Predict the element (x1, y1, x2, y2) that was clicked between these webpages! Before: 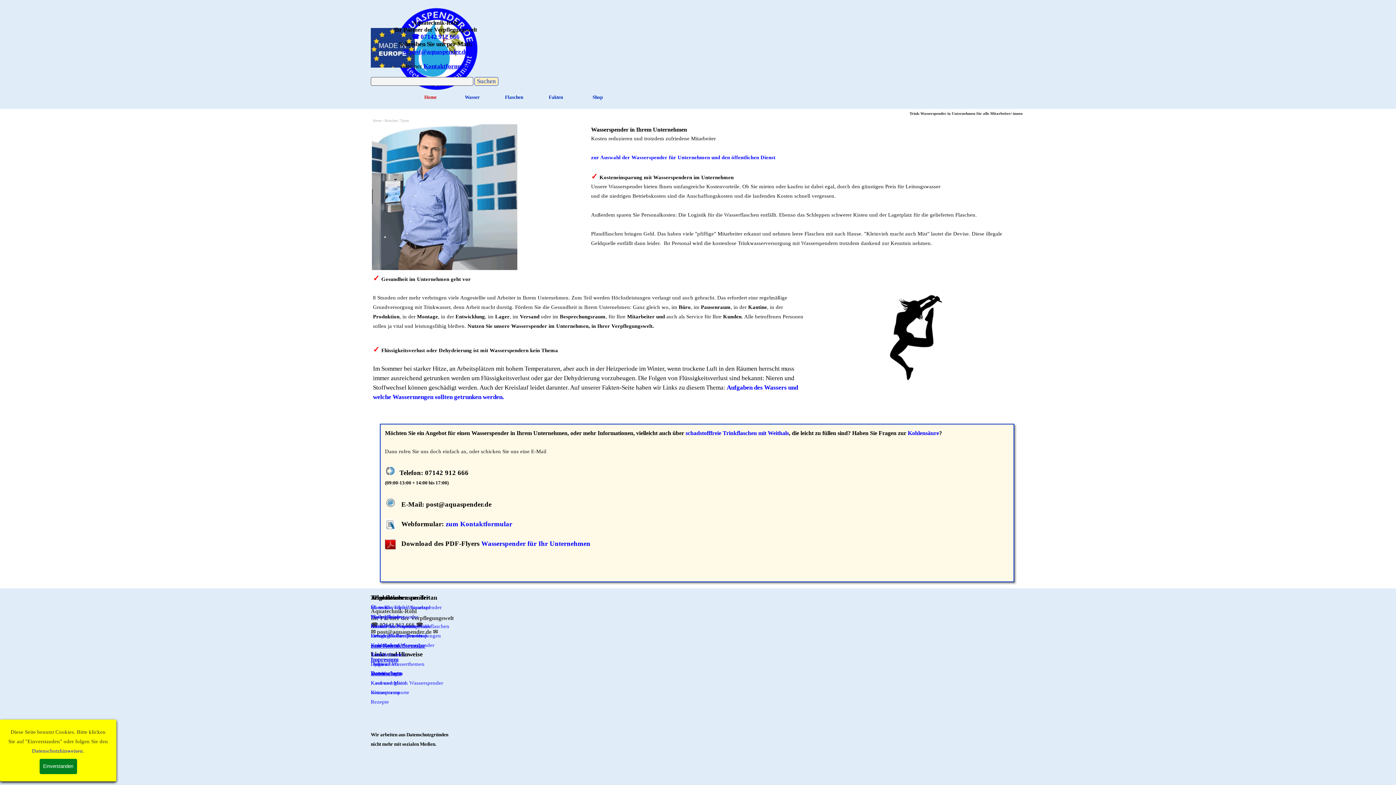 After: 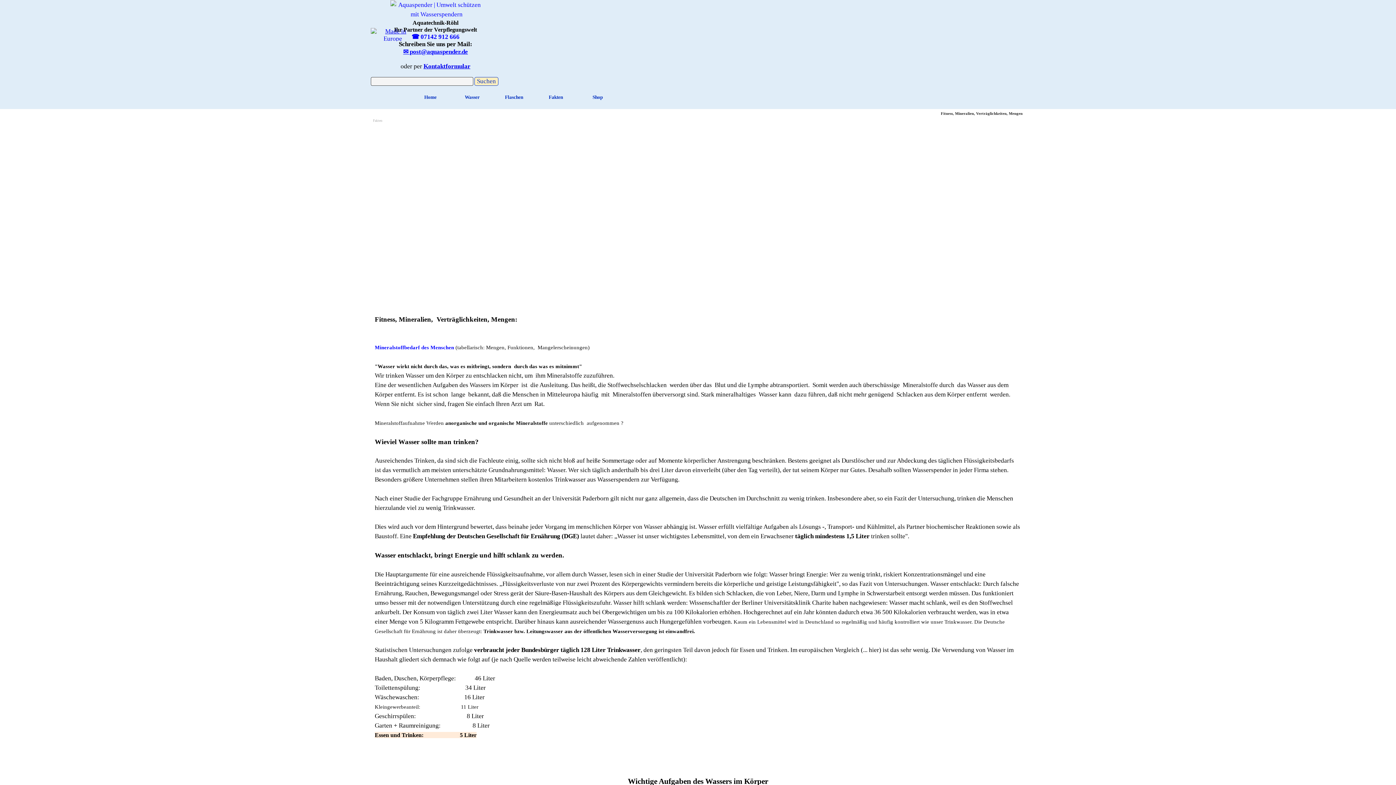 Action: bbox: (882, 291, 950, 384)